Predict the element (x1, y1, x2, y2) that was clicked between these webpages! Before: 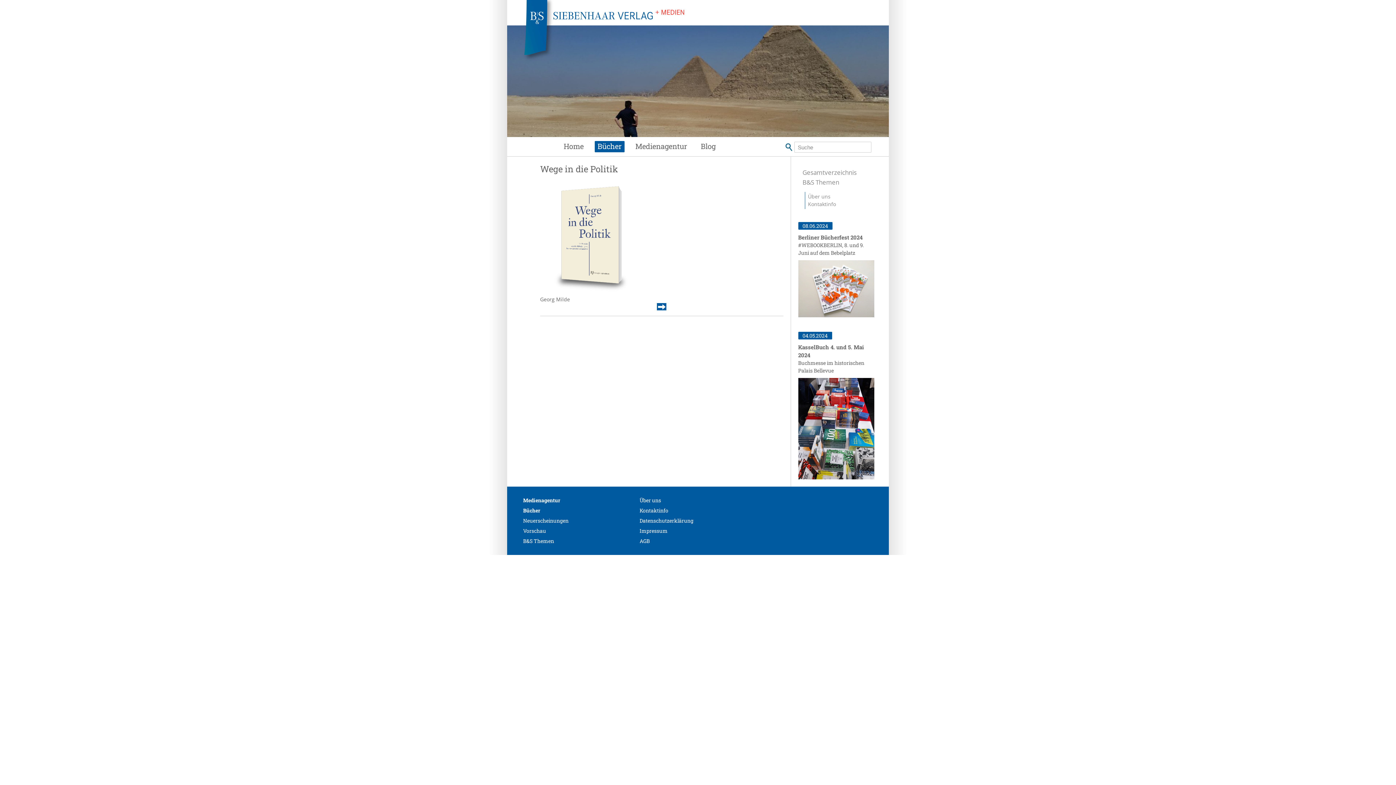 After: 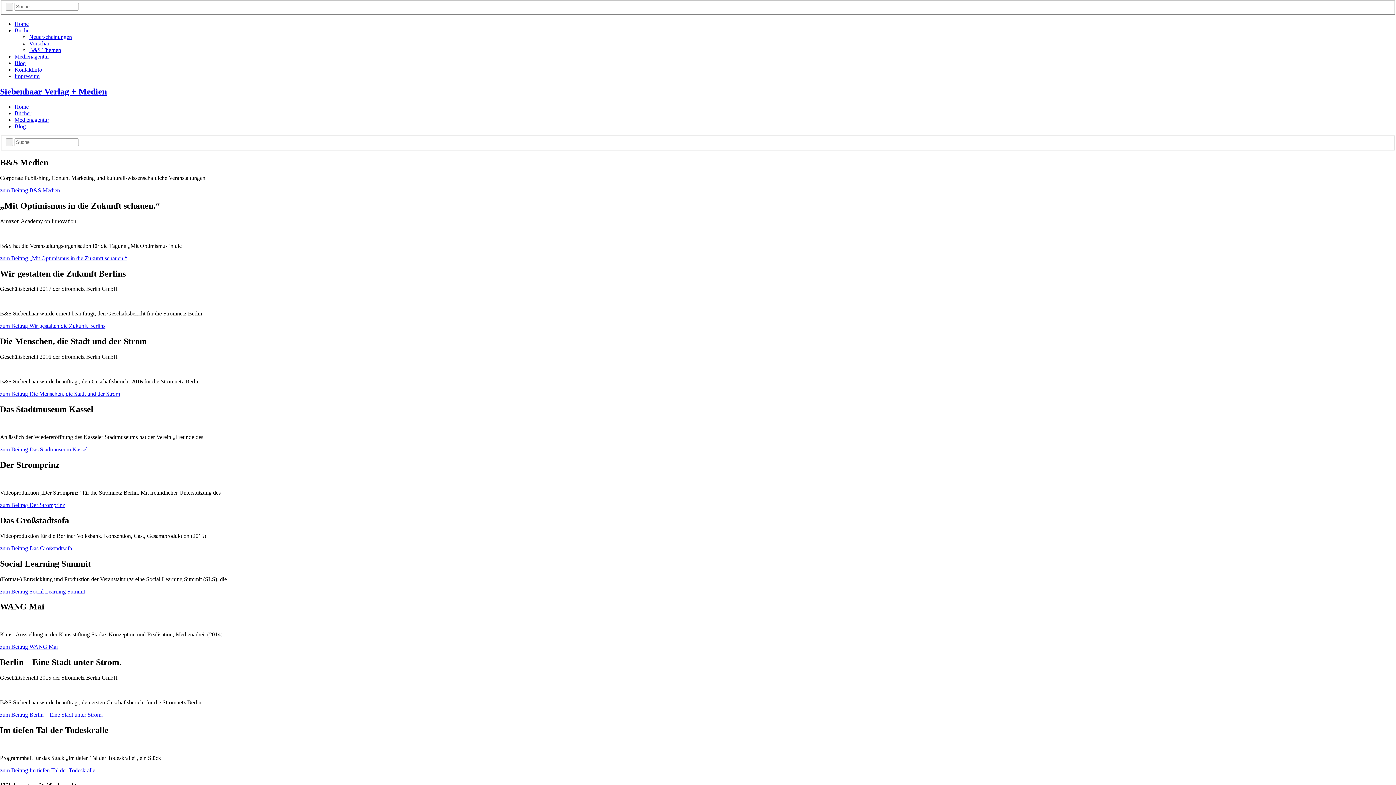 Action: label: Medienagentur bbox: (523, 385, 560, 392)